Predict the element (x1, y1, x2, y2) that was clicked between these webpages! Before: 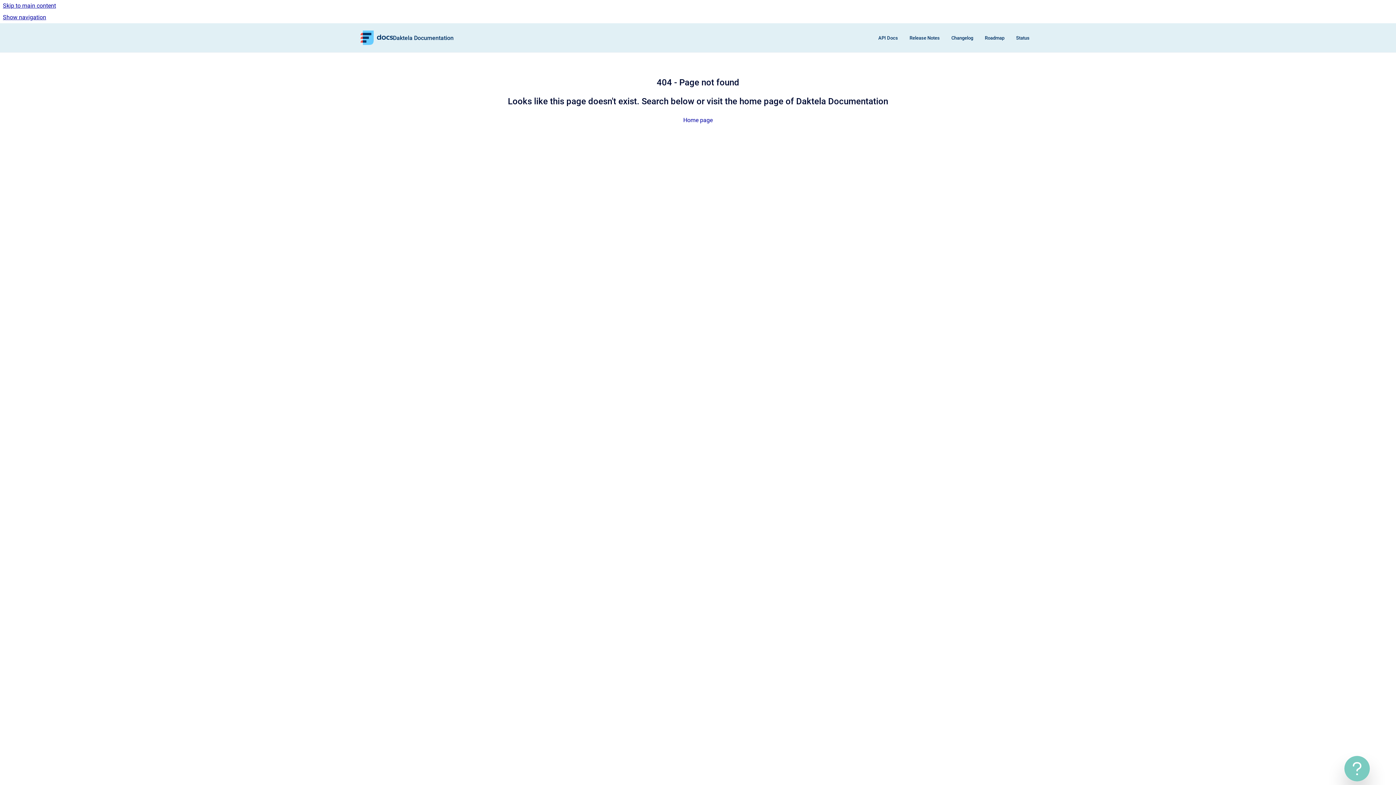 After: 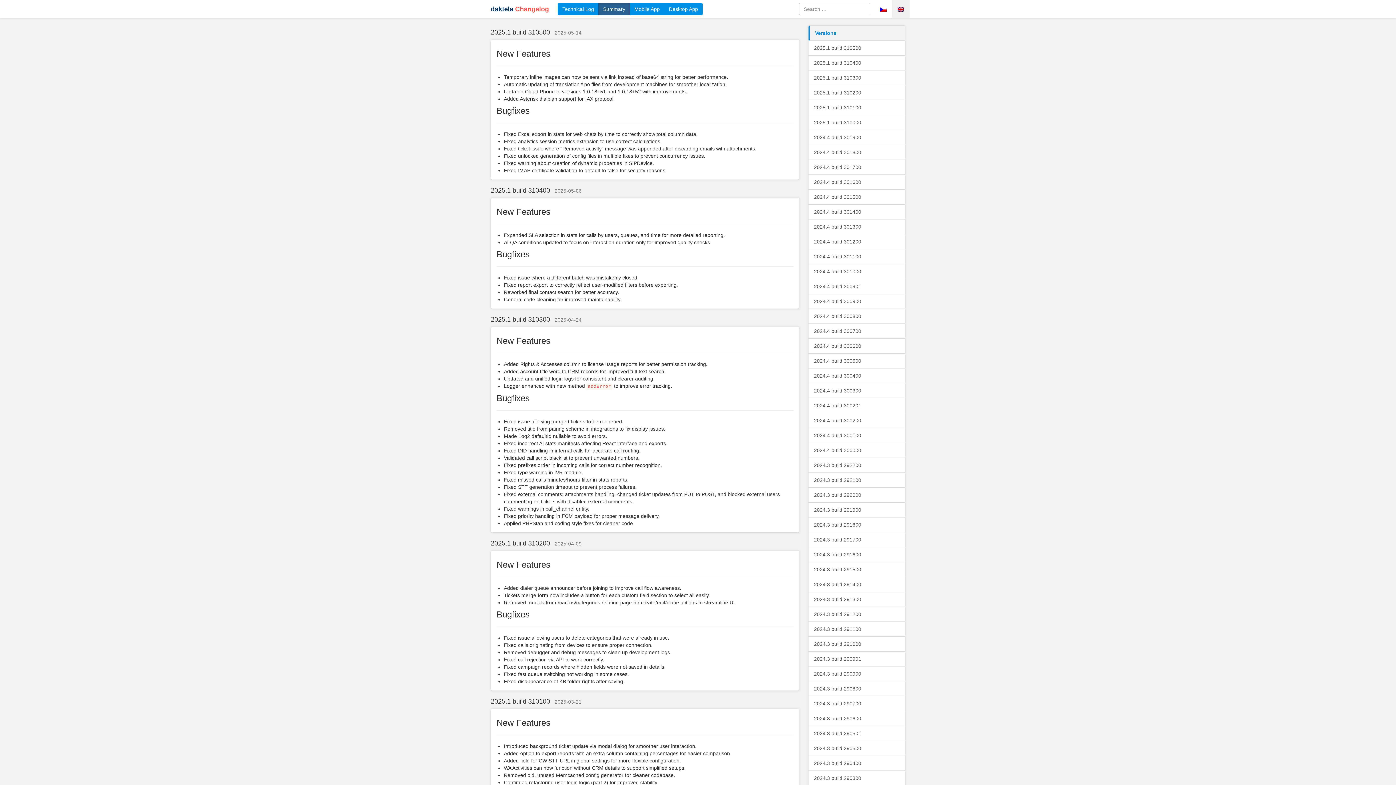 Action: bbox: (945, 30, 979, 45) label: Changelog